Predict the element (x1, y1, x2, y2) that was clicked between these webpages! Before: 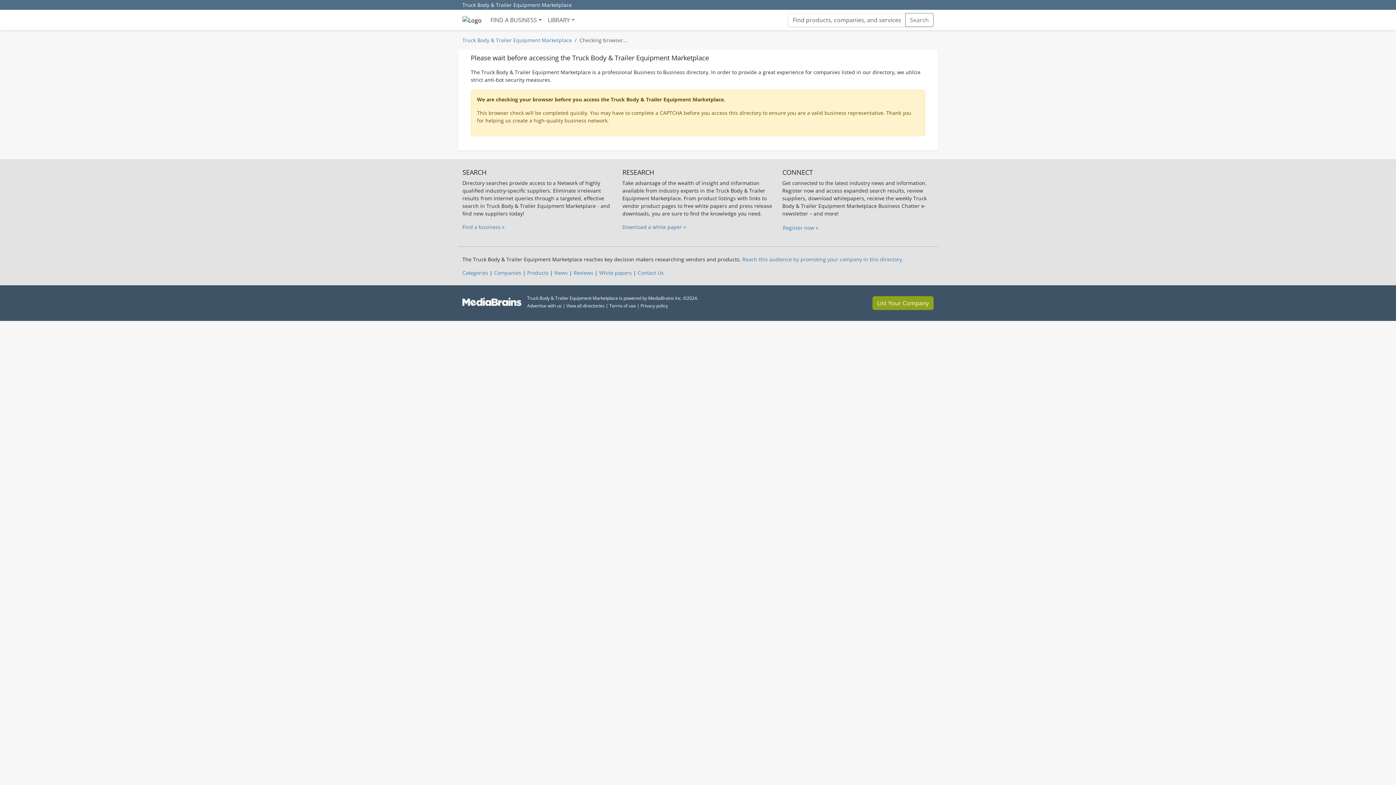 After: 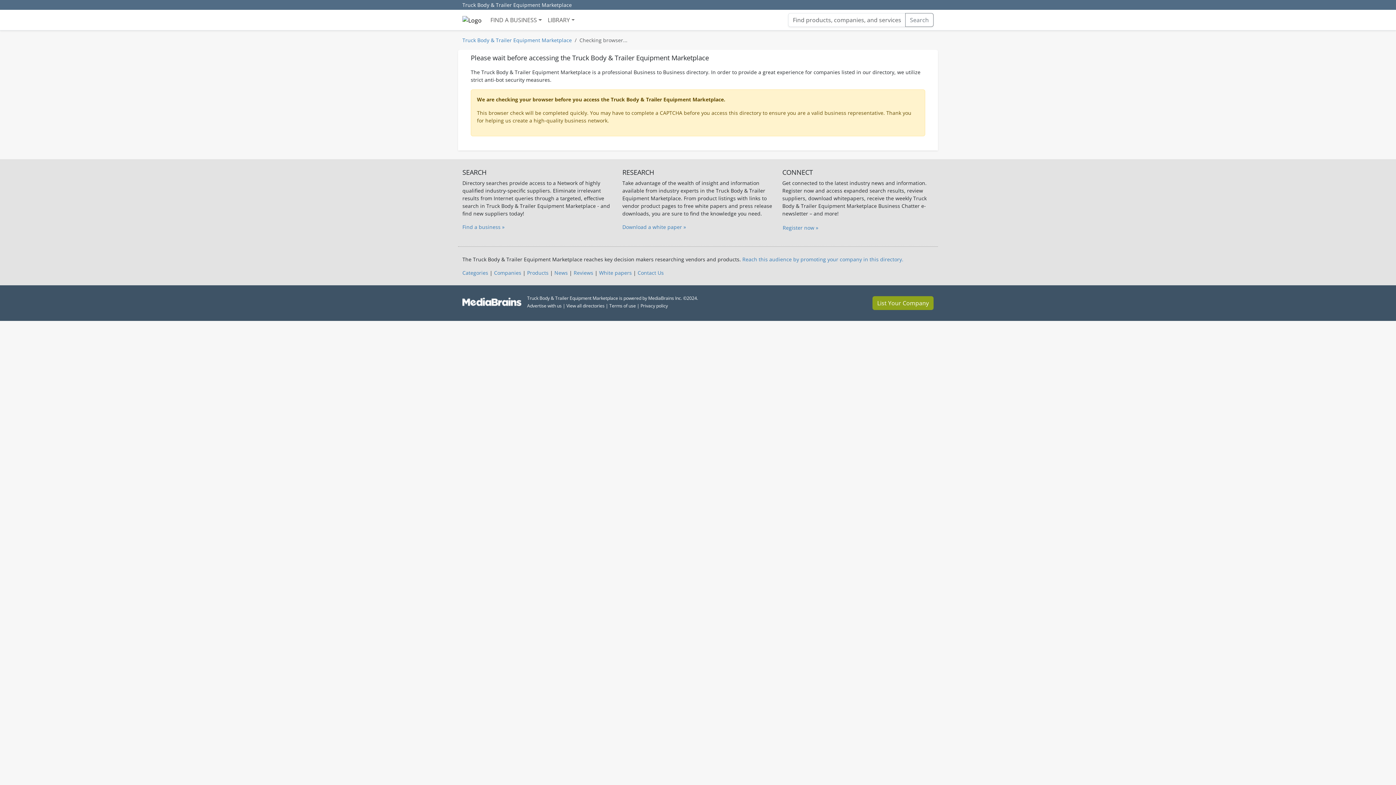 Action: label: Search bbox: (905, 13, 933, 27)